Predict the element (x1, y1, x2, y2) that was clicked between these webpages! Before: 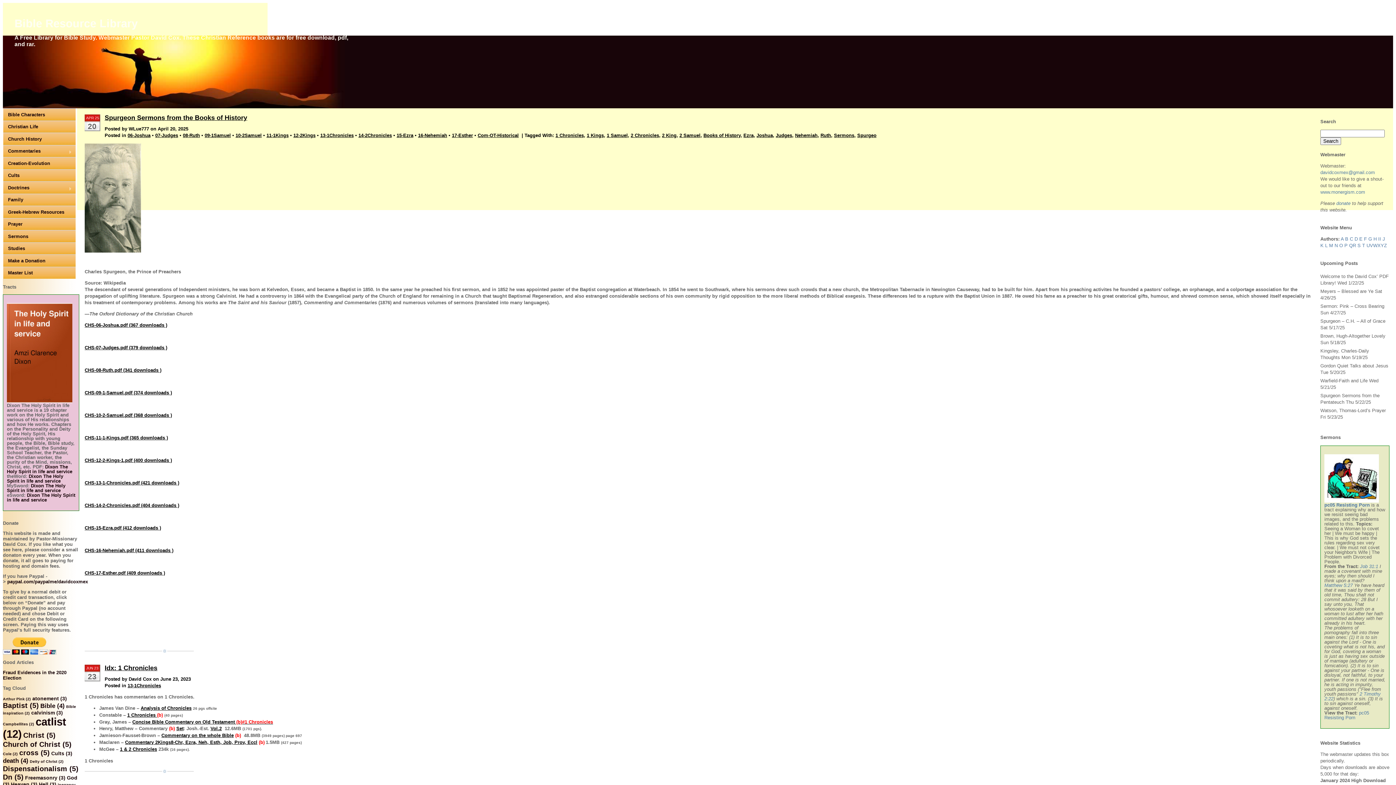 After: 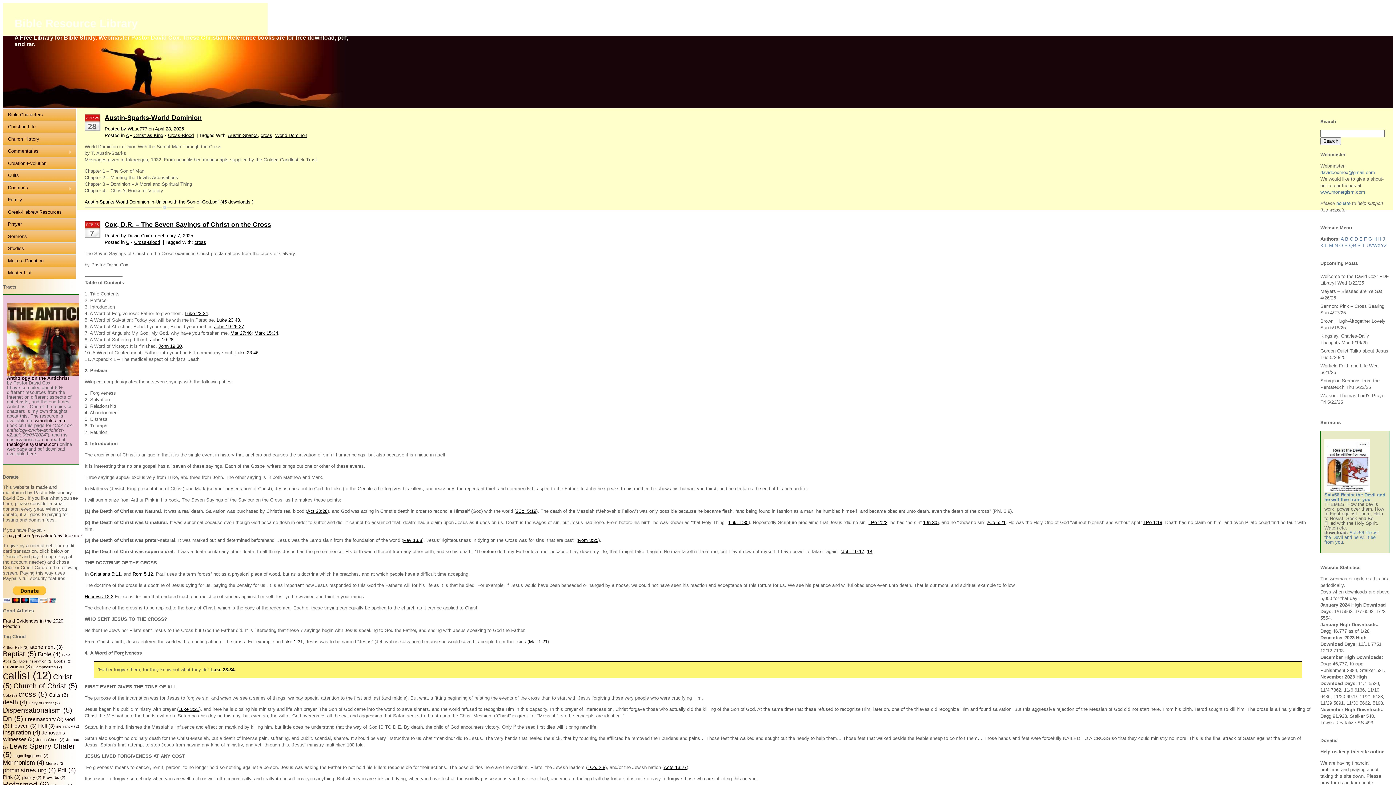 Action: label: cross (5 items) bbox: (19, 749, 49, 757)